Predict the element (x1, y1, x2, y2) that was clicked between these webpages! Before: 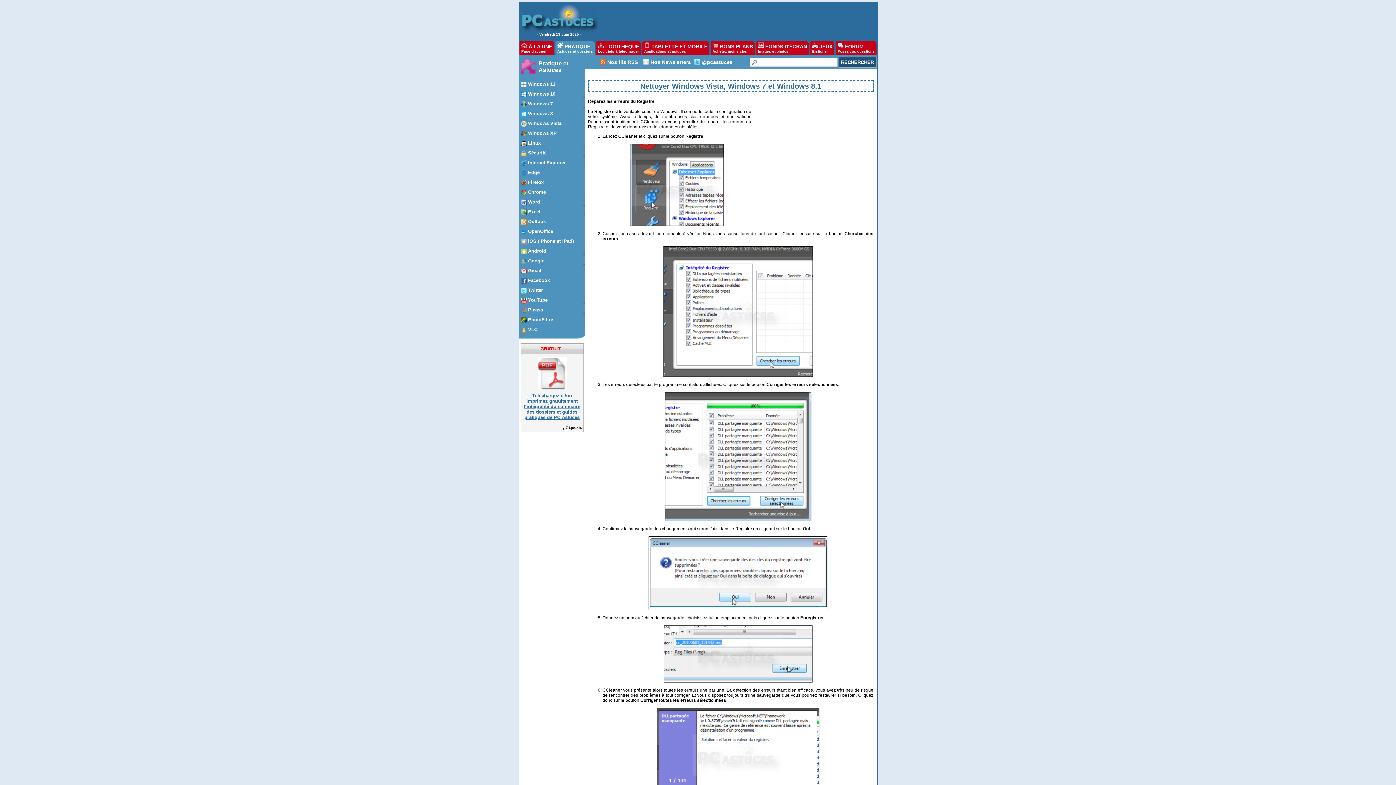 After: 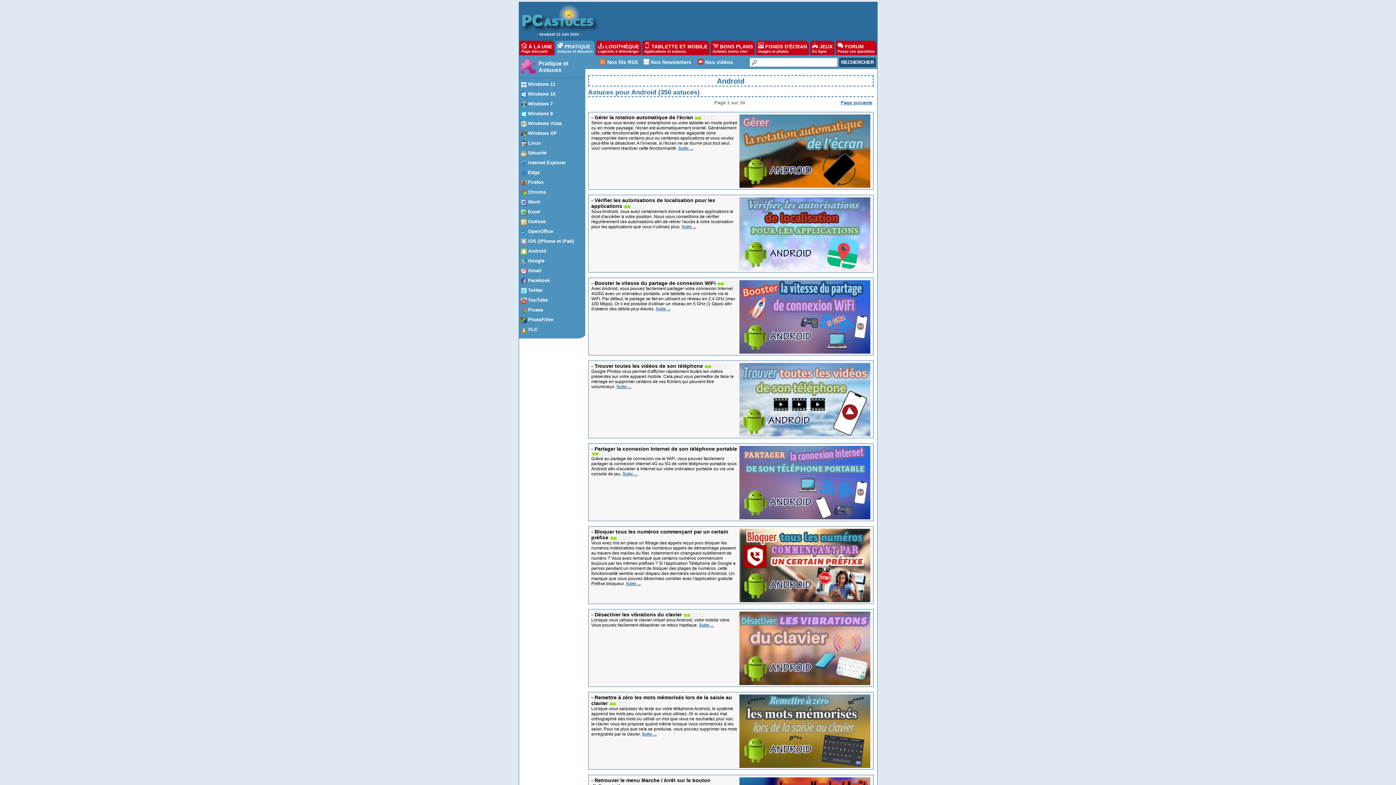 Action: bbox: (519, 245, 584, 257) label:  Android